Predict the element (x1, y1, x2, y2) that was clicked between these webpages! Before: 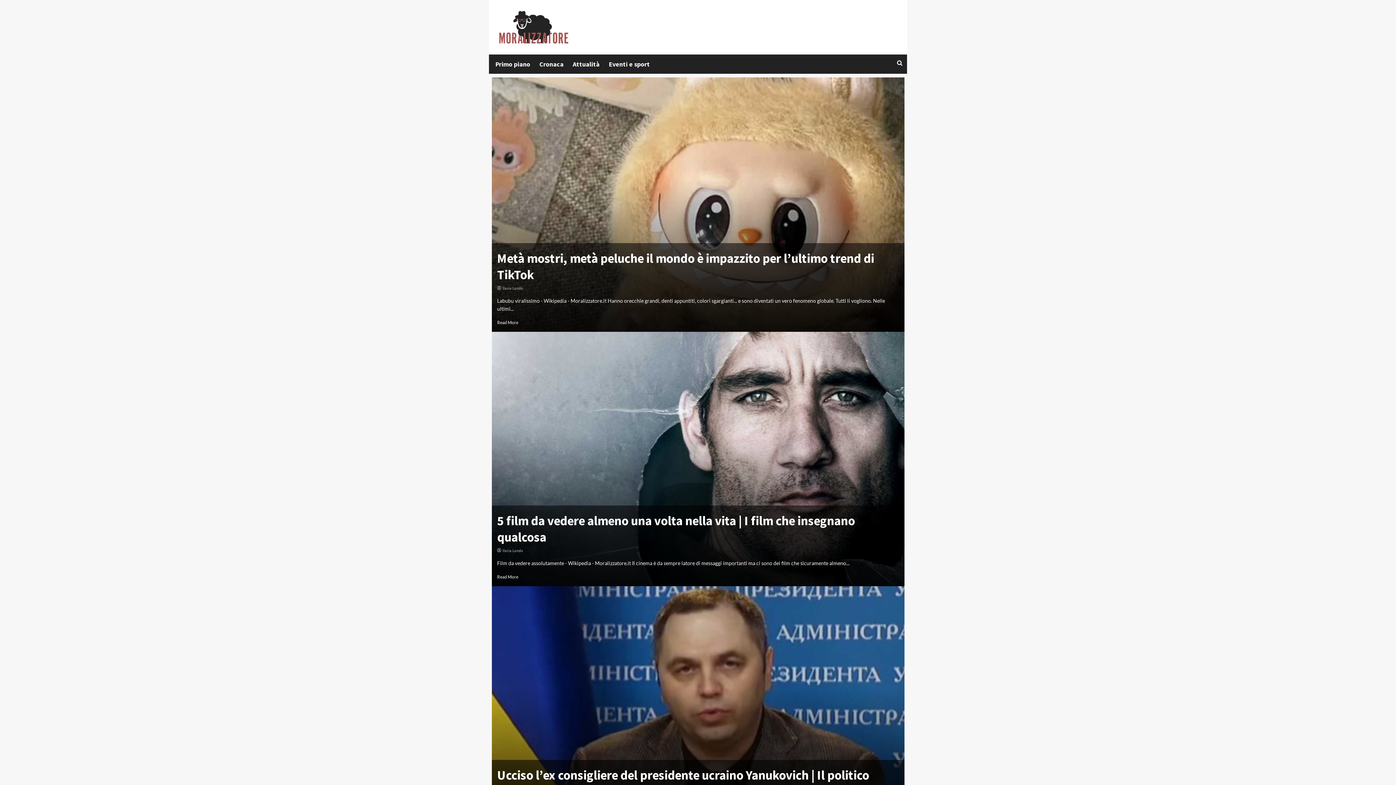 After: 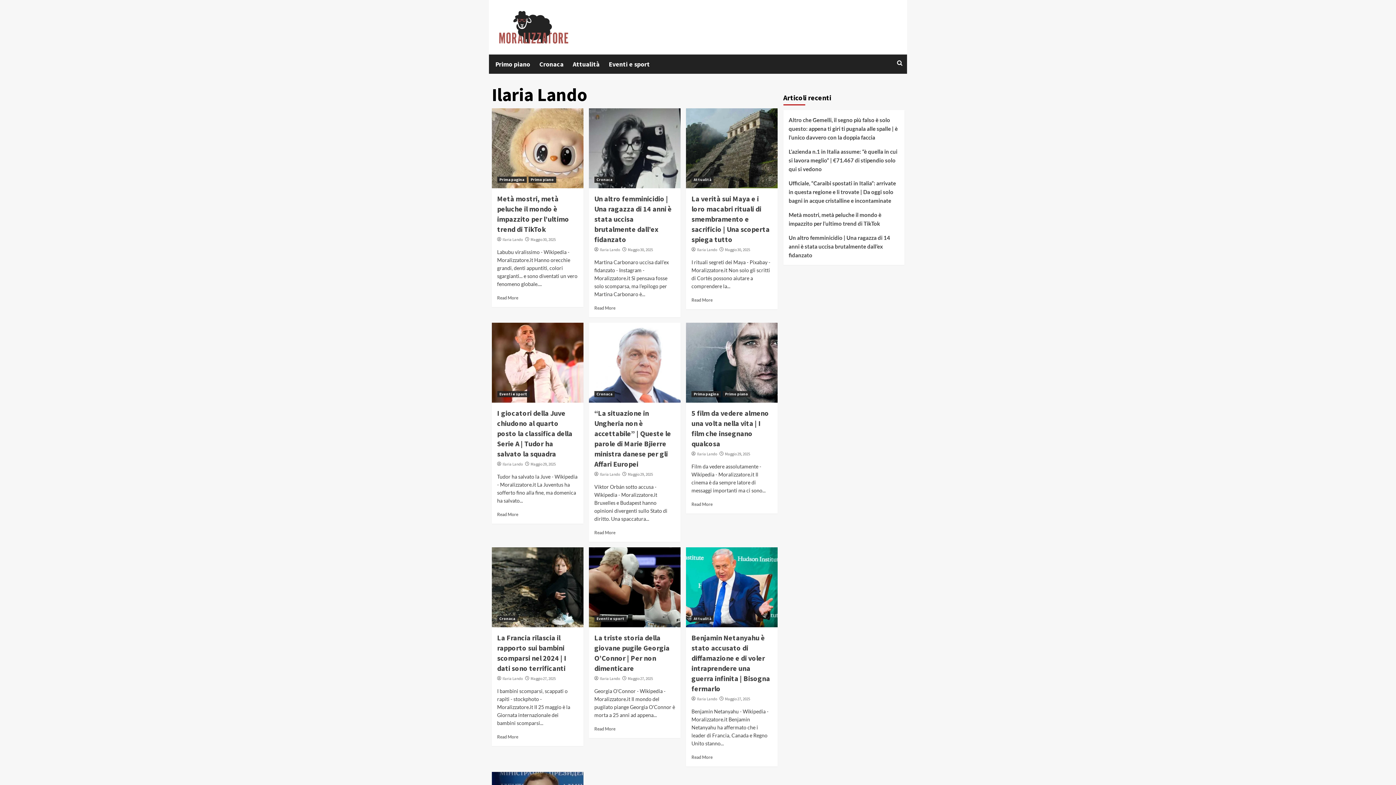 Action: bbox: (502, 548, 522, 553) label: Ilaria Lando